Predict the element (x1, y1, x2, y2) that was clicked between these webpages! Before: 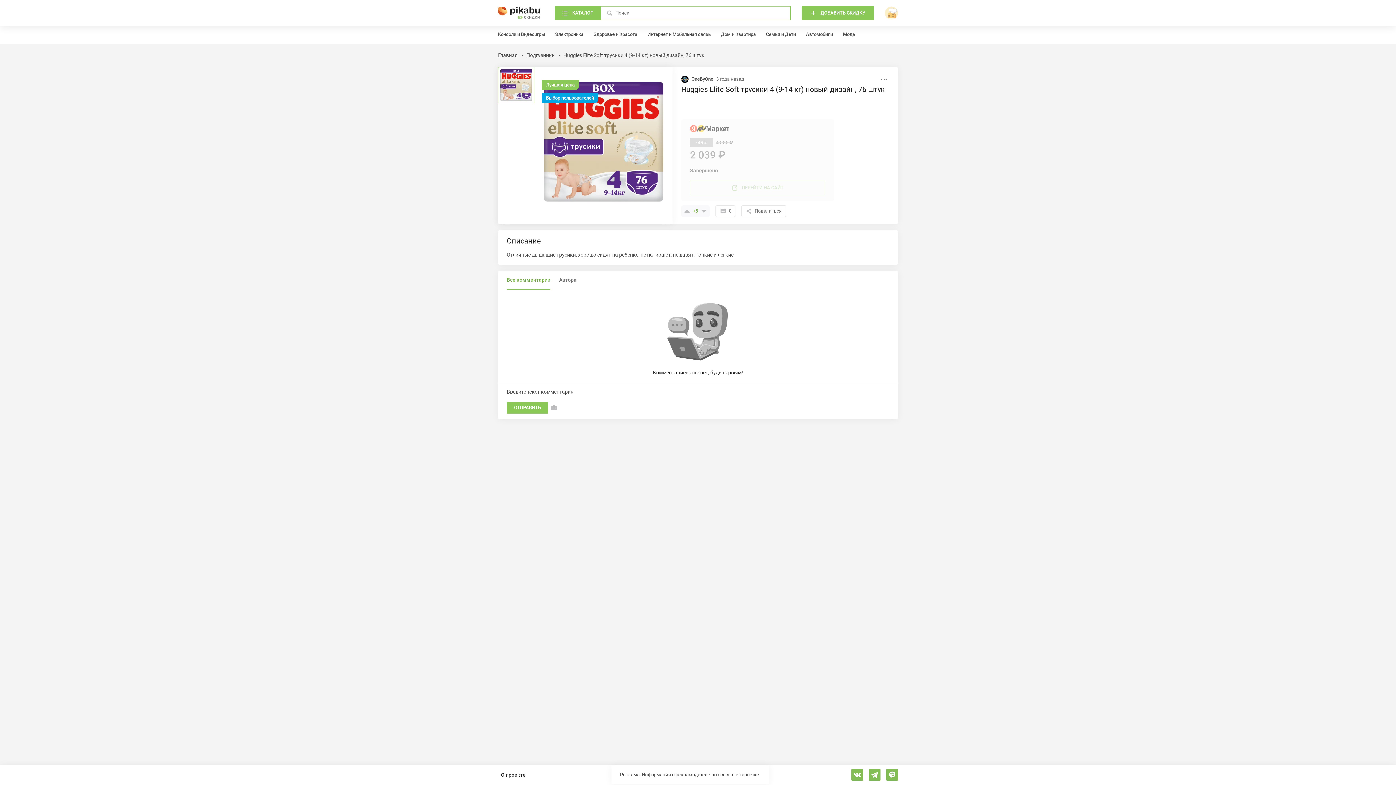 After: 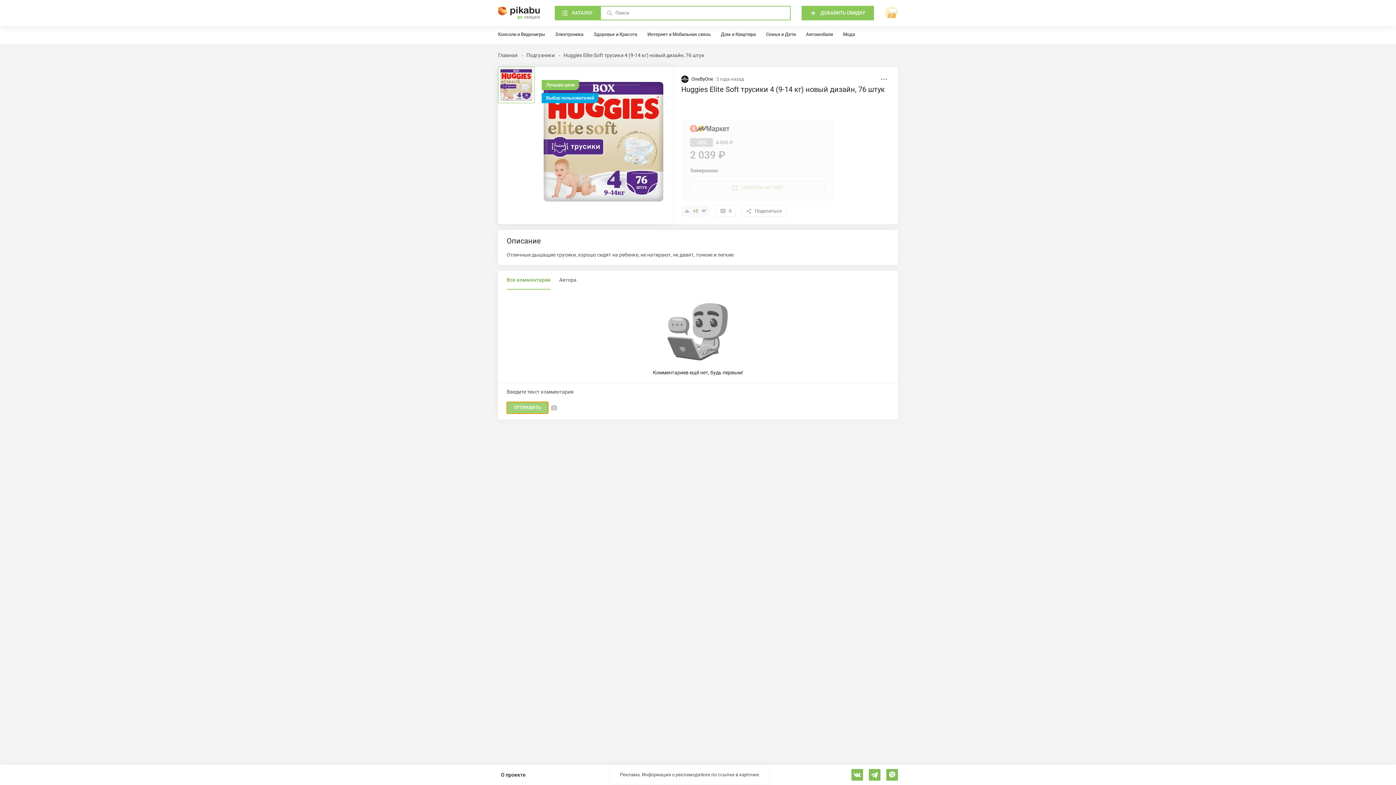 Action: label: ОТПРАВИТЬ bbox: (506, 402, 548, 413)